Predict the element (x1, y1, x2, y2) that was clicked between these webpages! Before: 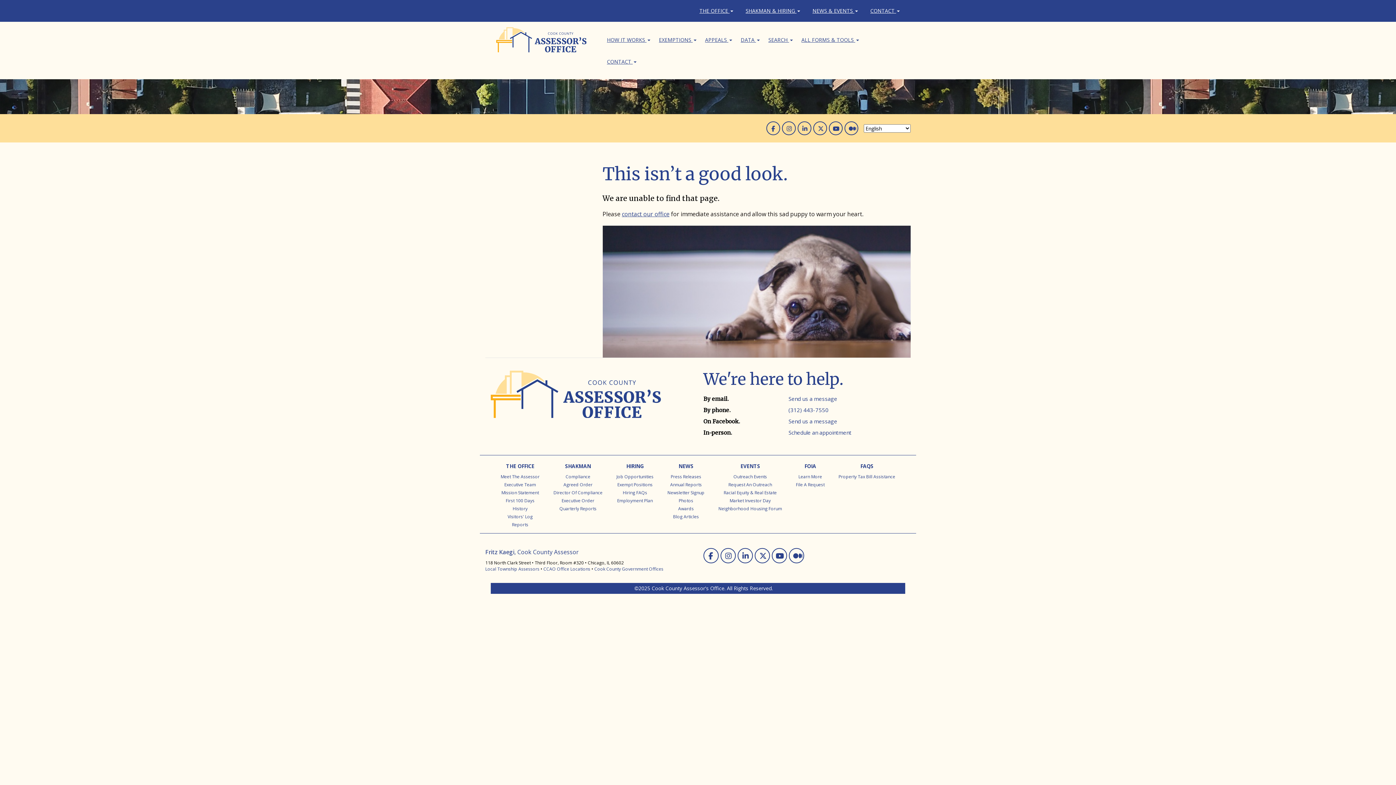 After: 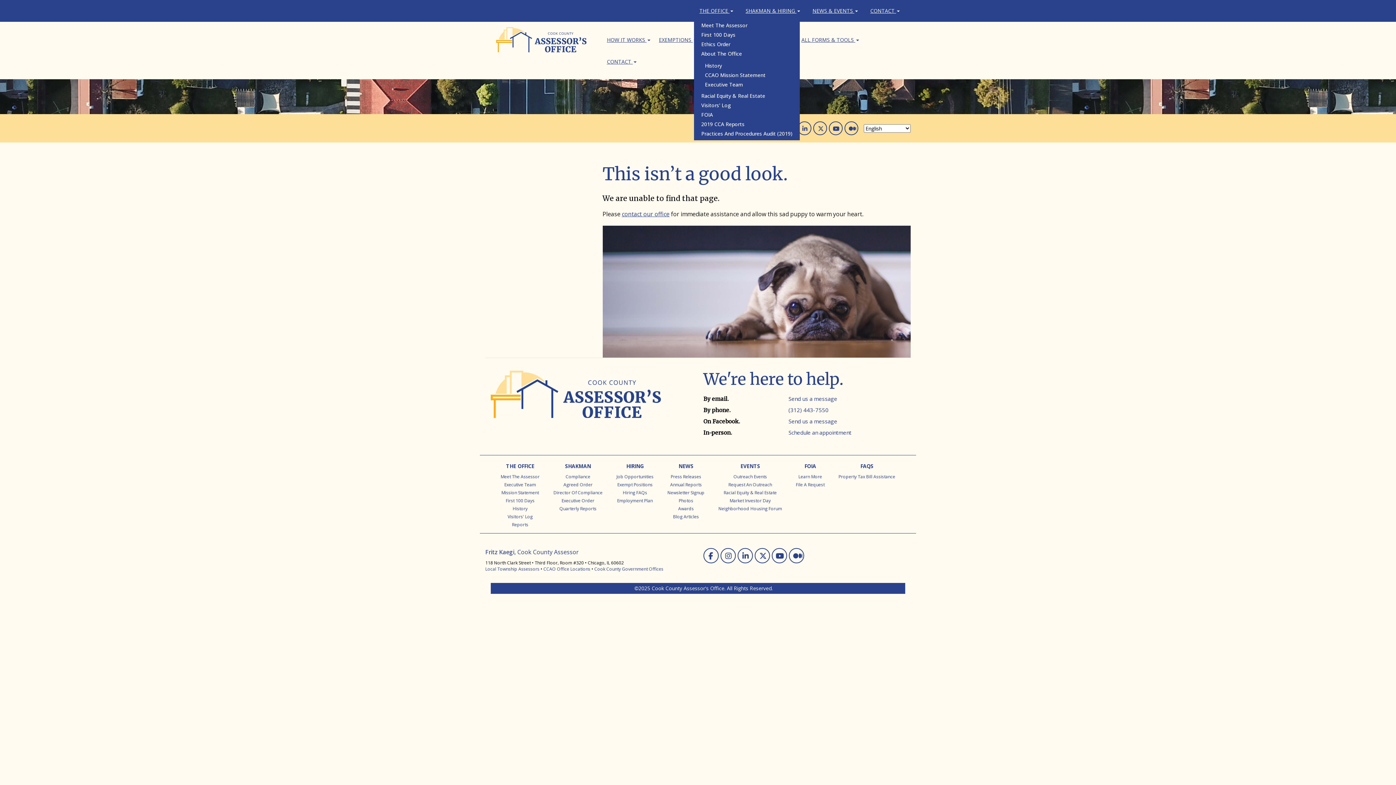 Action: label: THE OFFICE  bbox: (694, 3, 738, 18)